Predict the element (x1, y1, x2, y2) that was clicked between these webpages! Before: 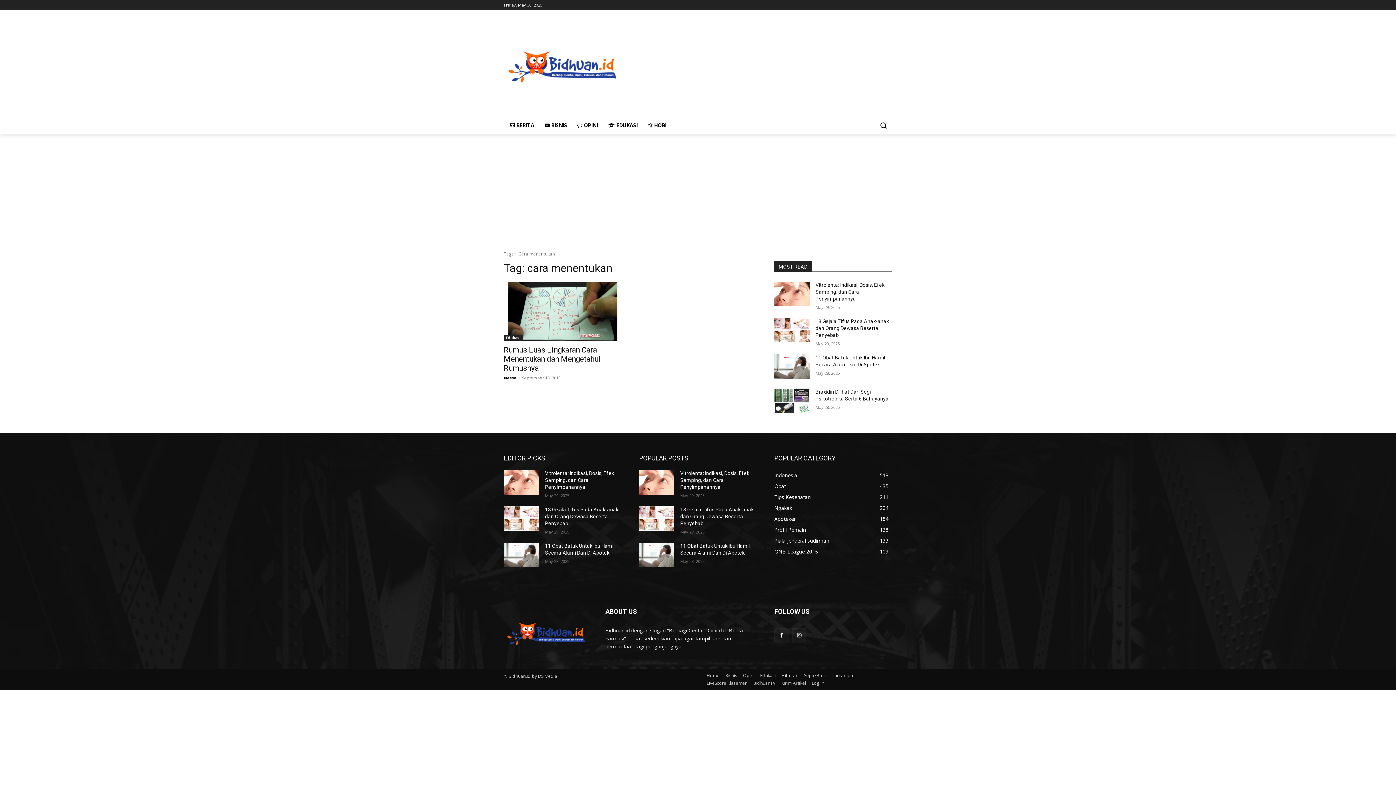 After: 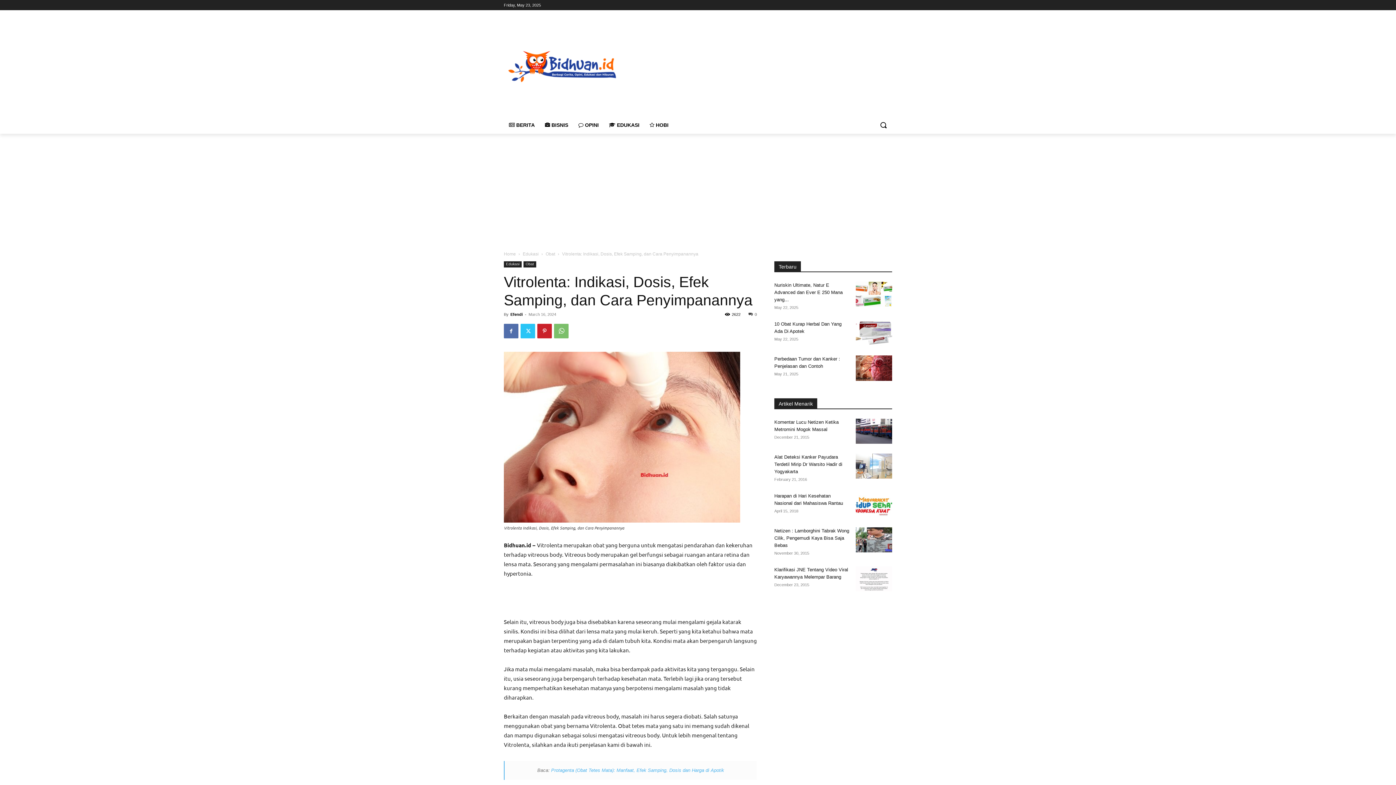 Action: bbox: (774, 281, 809, 306)